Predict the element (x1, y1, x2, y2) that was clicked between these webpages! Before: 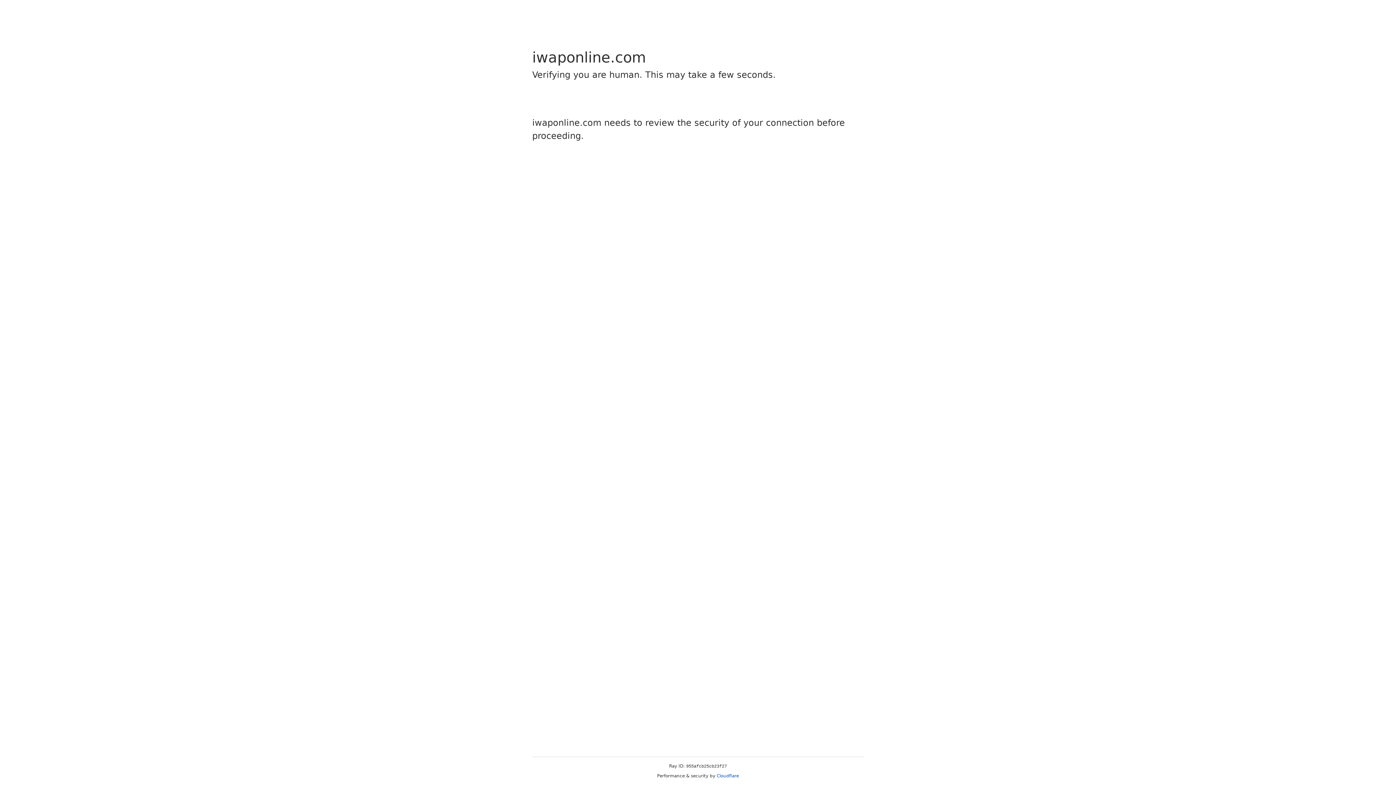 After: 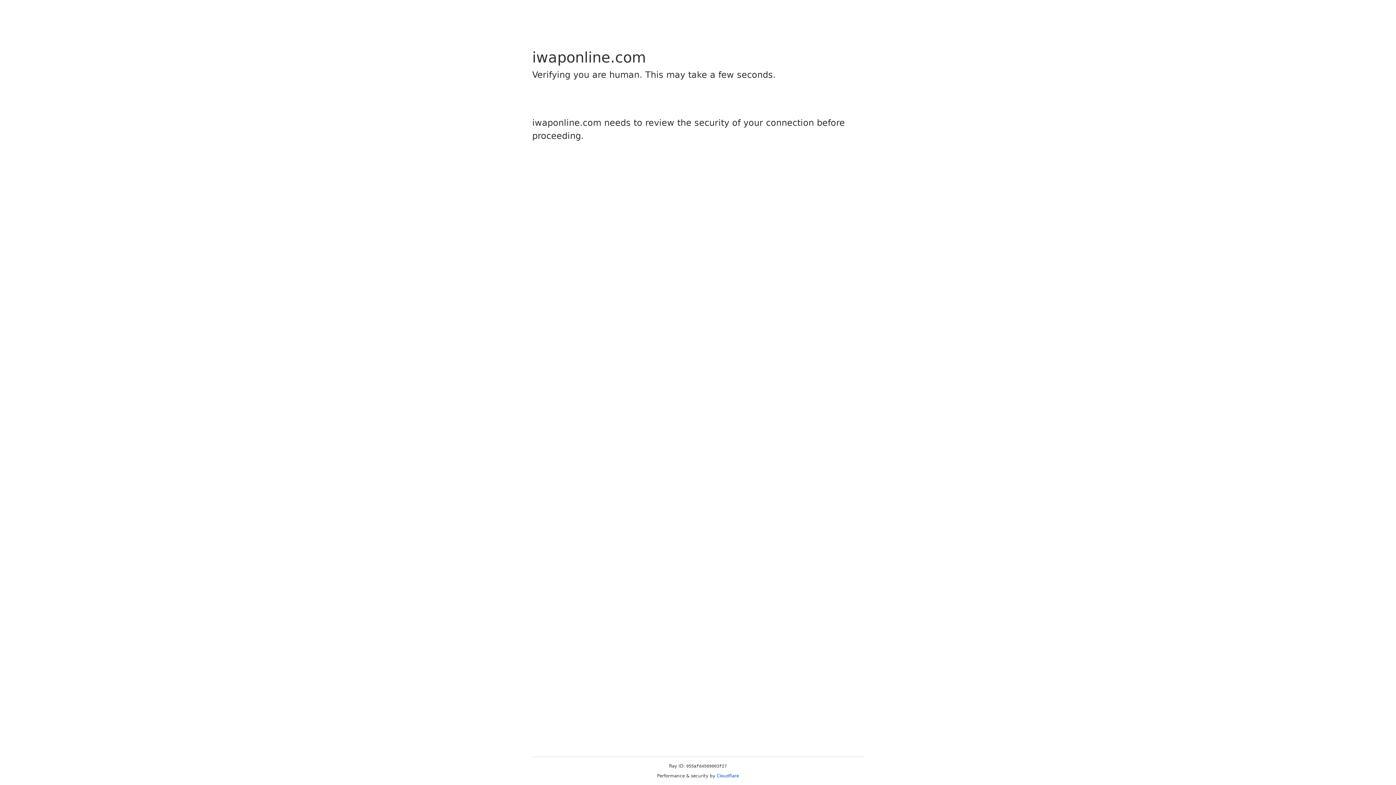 Action: label: Cloudflare bbox: (716, 773, 739, 778)